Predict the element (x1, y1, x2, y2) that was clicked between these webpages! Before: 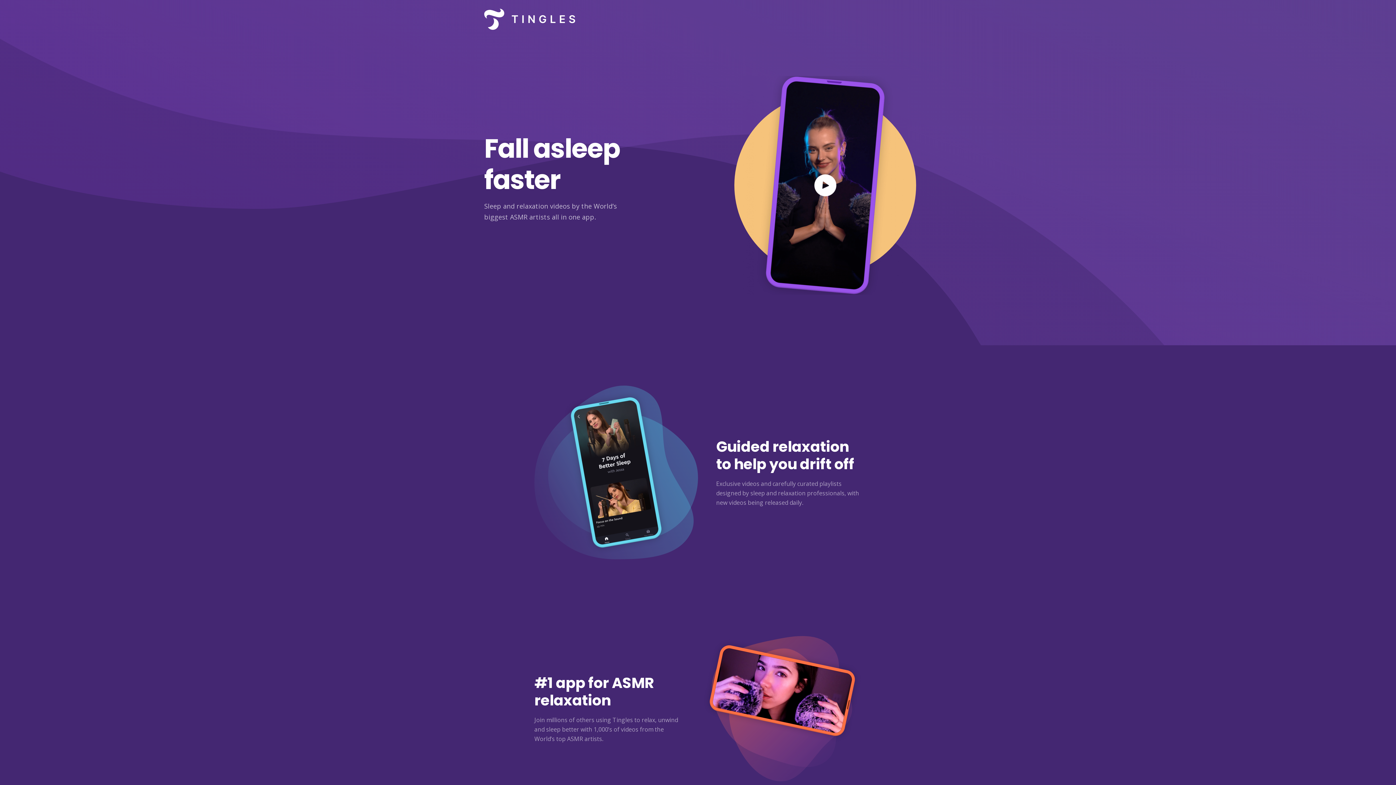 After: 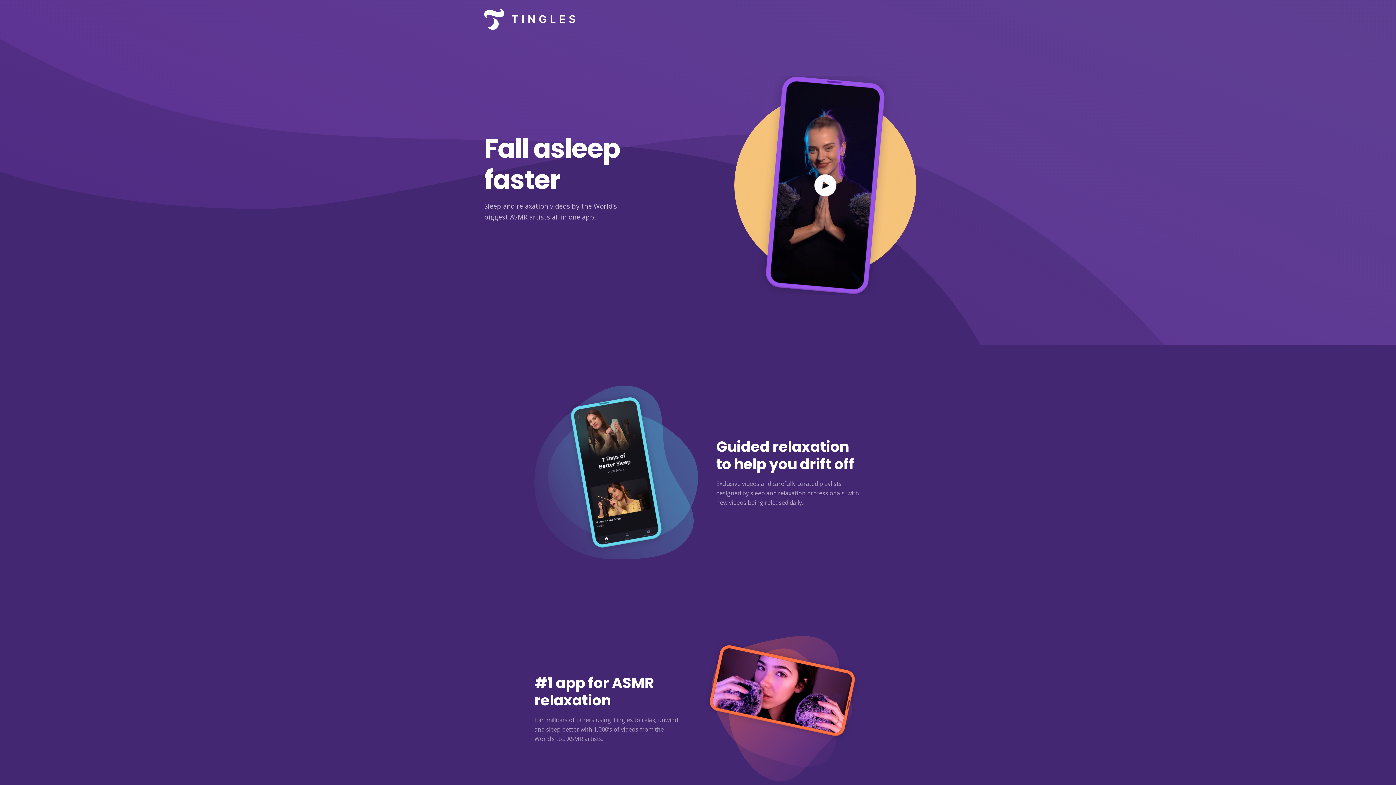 Action: bbox: (484, 0, 575, 38)